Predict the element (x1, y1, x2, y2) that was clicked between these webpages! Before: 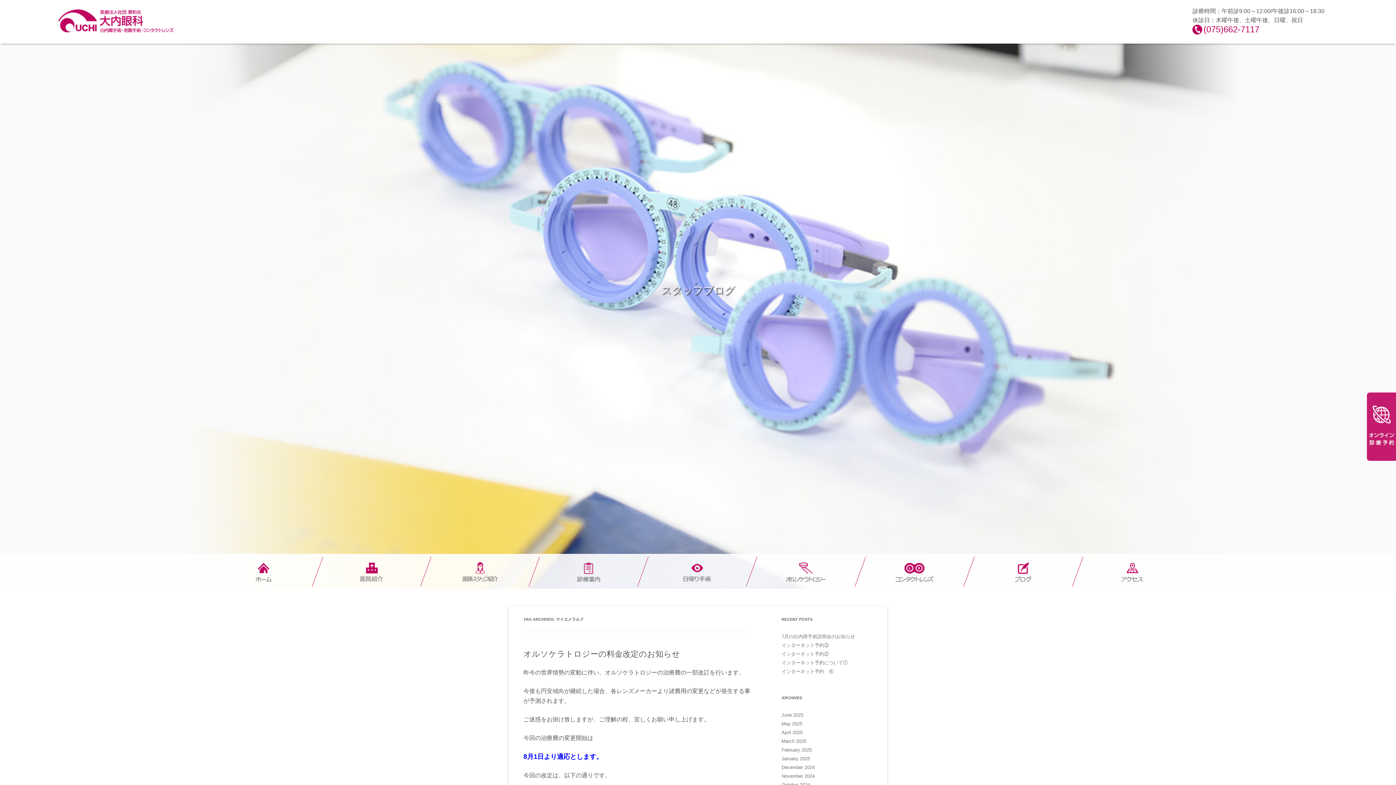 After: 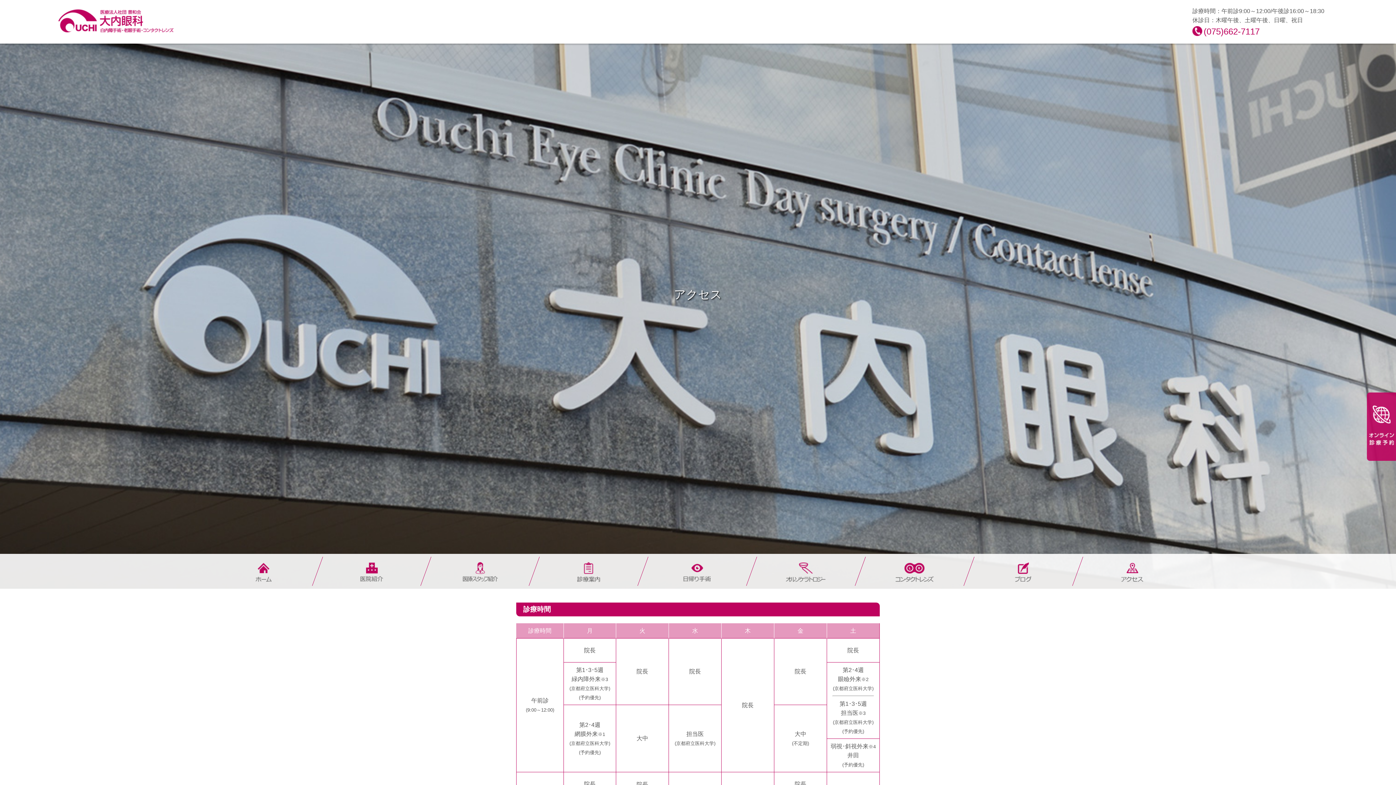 Action: bbox: (1078, 557, 1186, 586)